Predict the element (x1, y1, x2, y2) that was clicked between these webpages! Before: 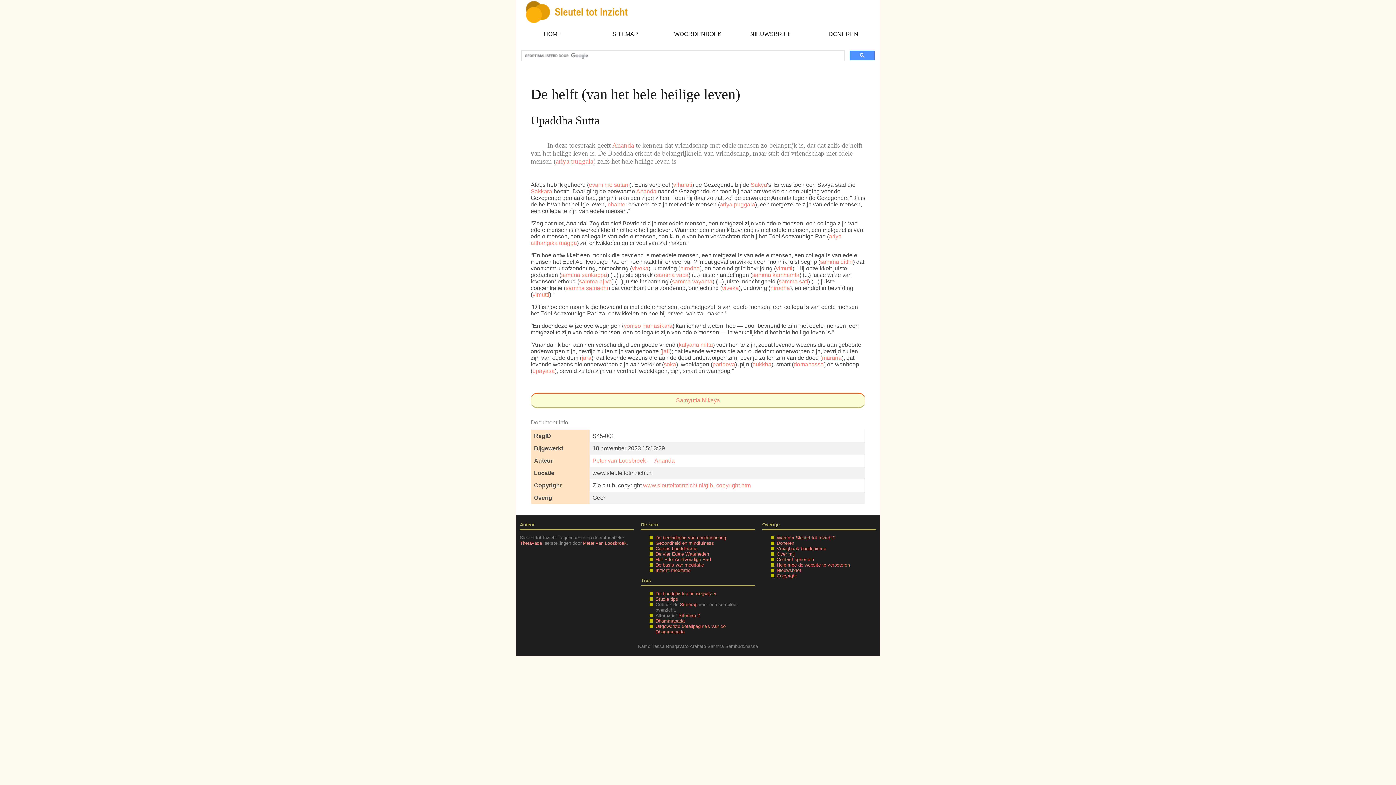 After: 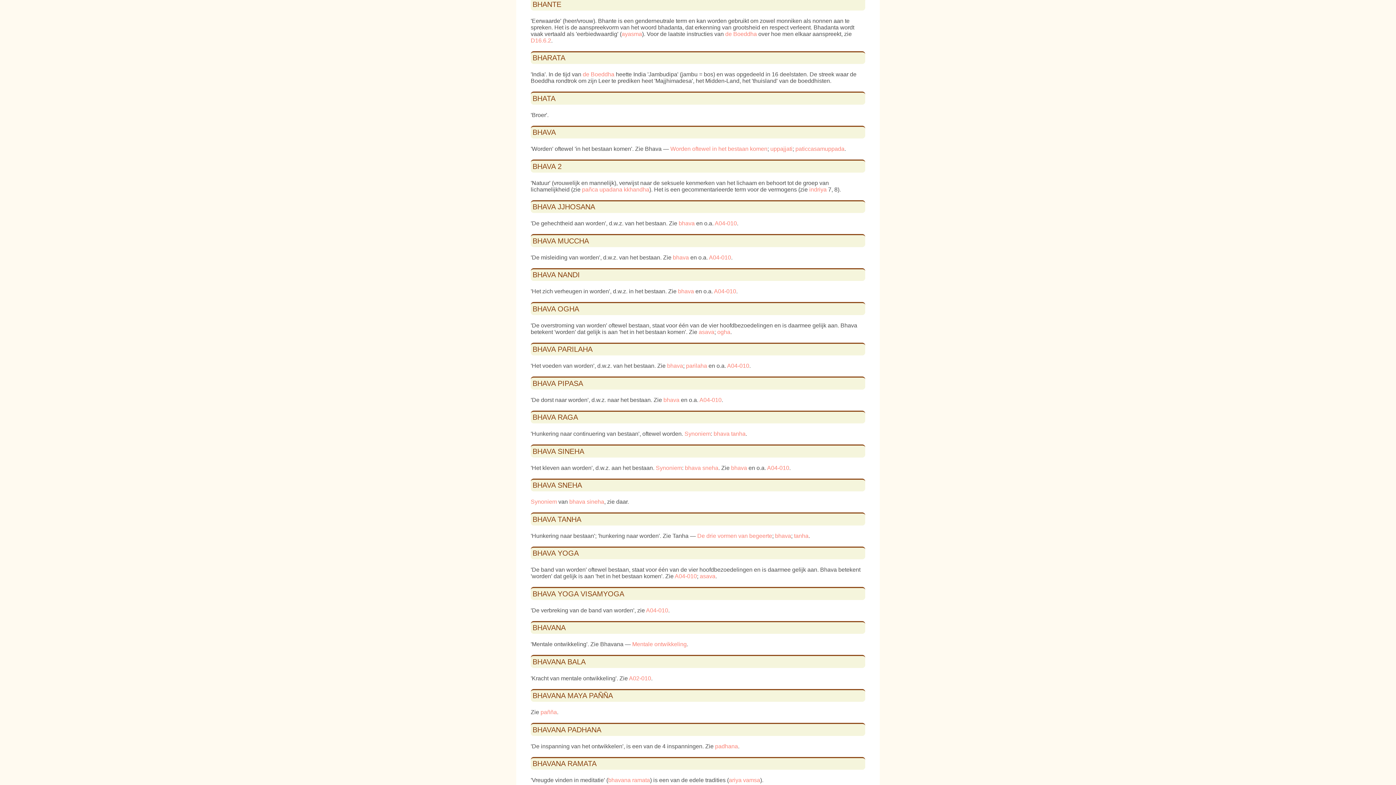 Action: label: bhante bbox: (607, 201, 625, 207)